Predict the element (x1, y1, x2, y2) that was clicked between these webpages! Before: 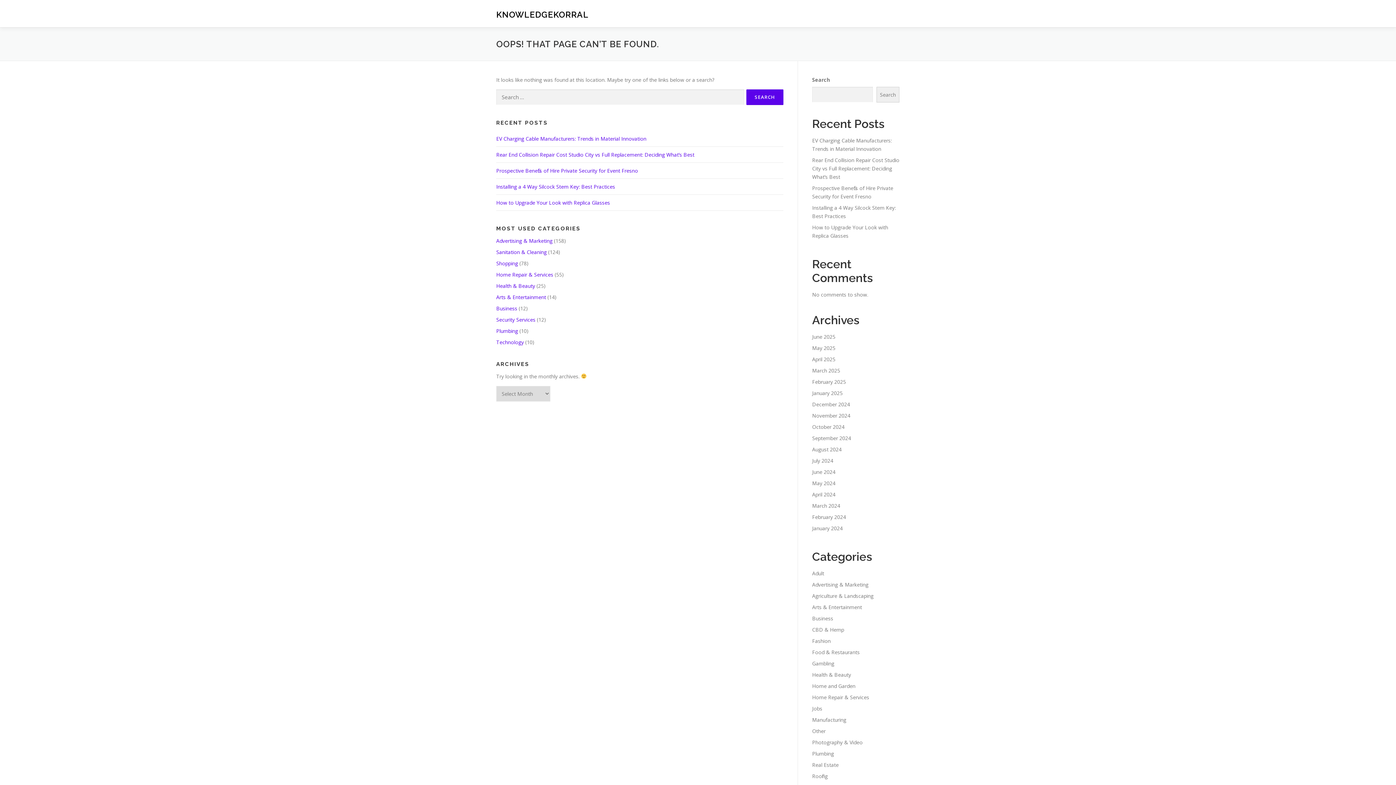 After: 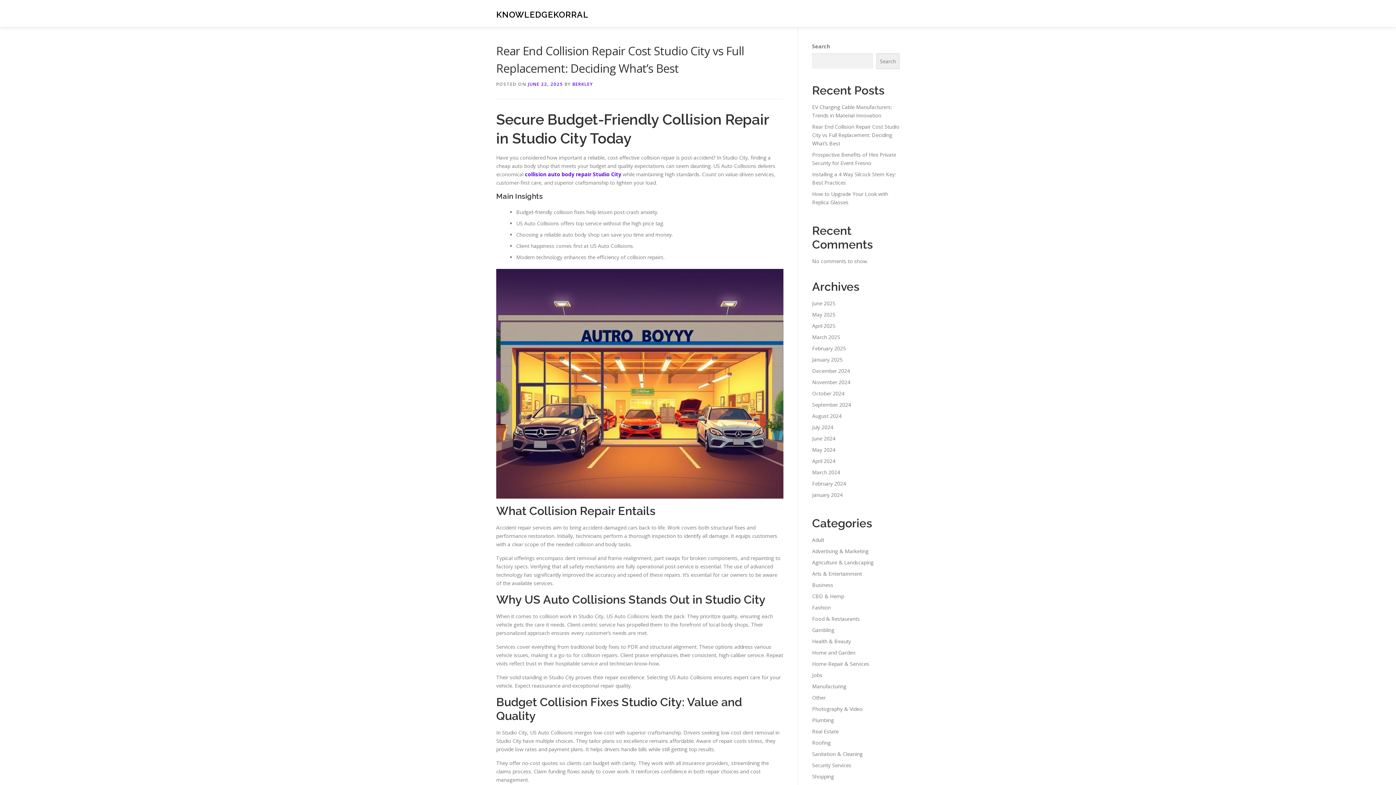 Action: bbox: (812, 156, 899, 180) label: Rear End Collision Repair Cost Studio City vs Full Replacement: Deciding What’s Best